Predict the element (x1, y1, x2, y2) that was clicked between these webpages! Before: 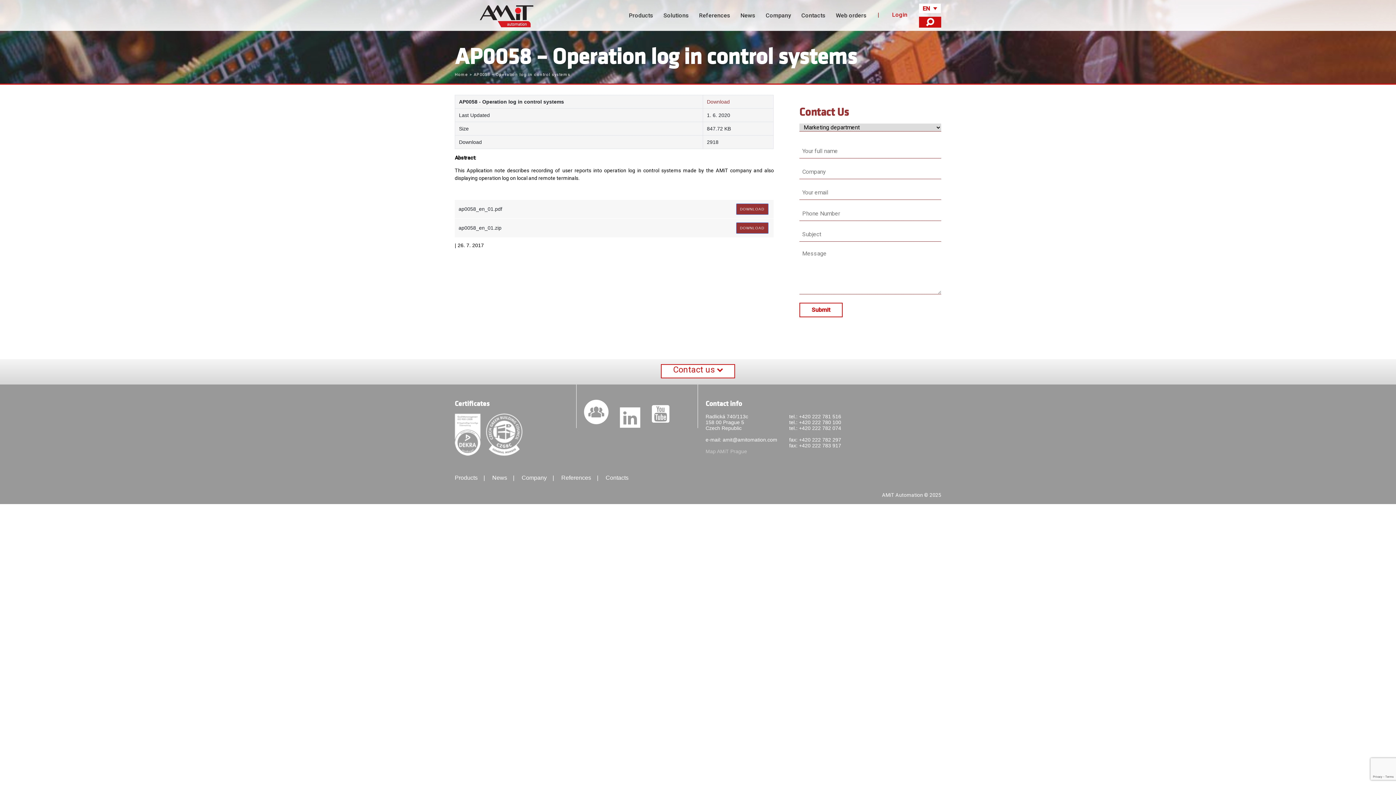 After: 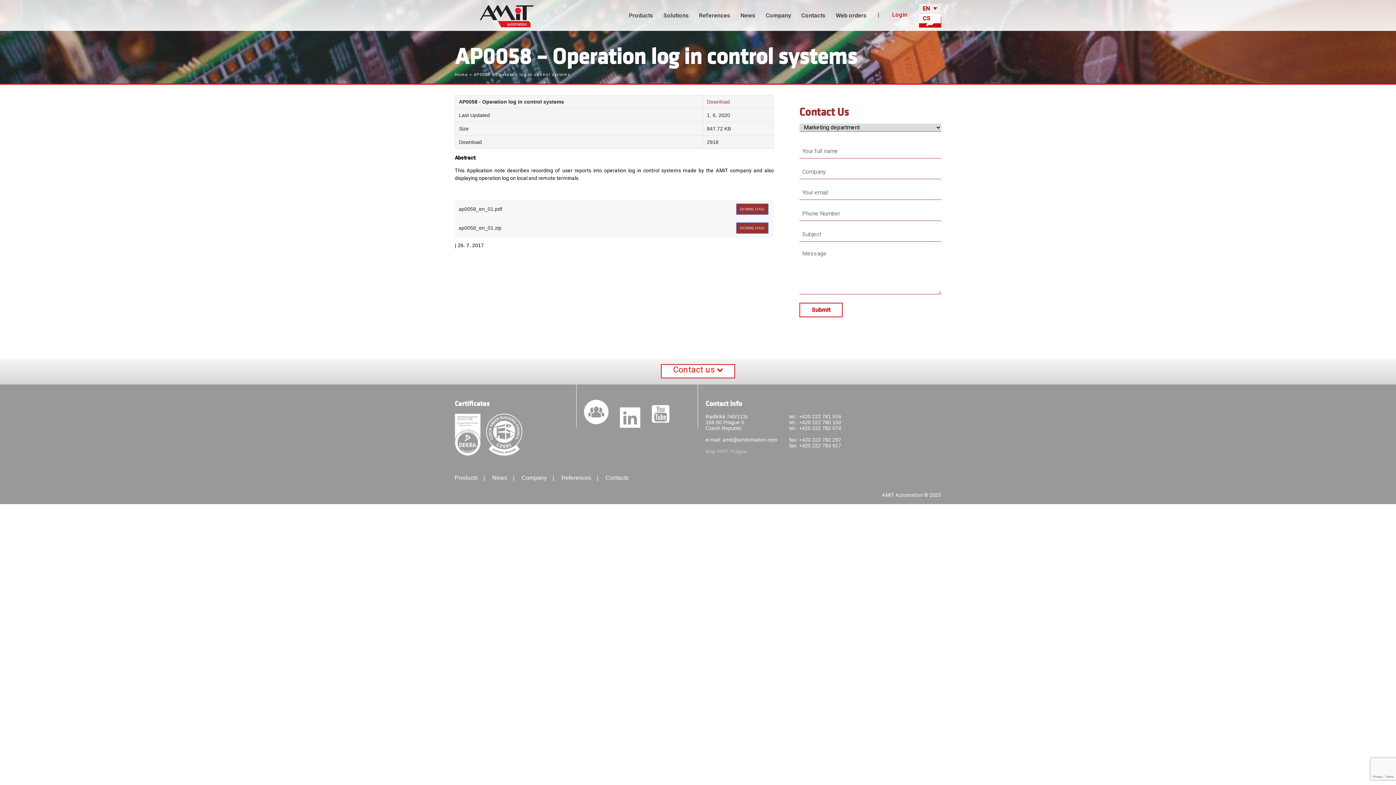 Action: bbox: (919, 3, 941, 13) label: EN